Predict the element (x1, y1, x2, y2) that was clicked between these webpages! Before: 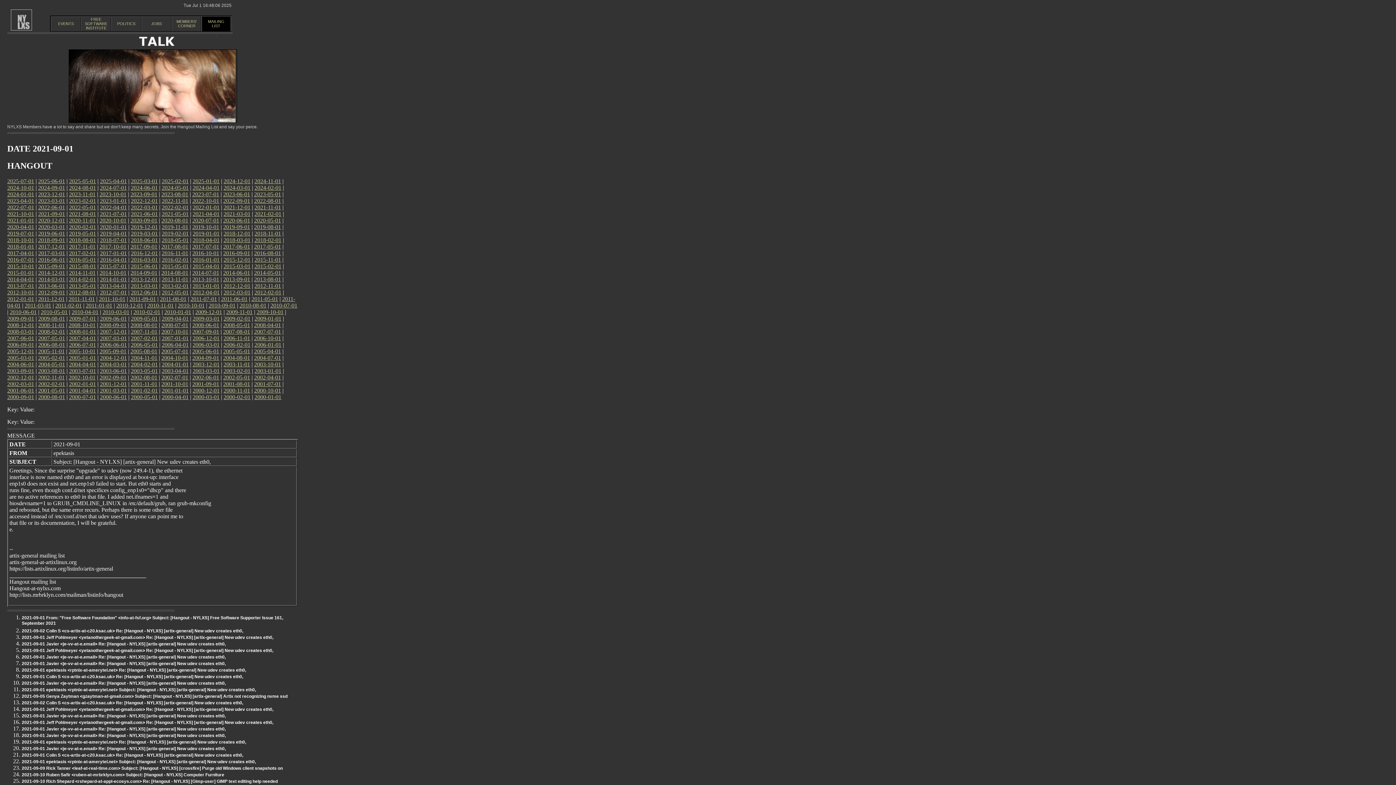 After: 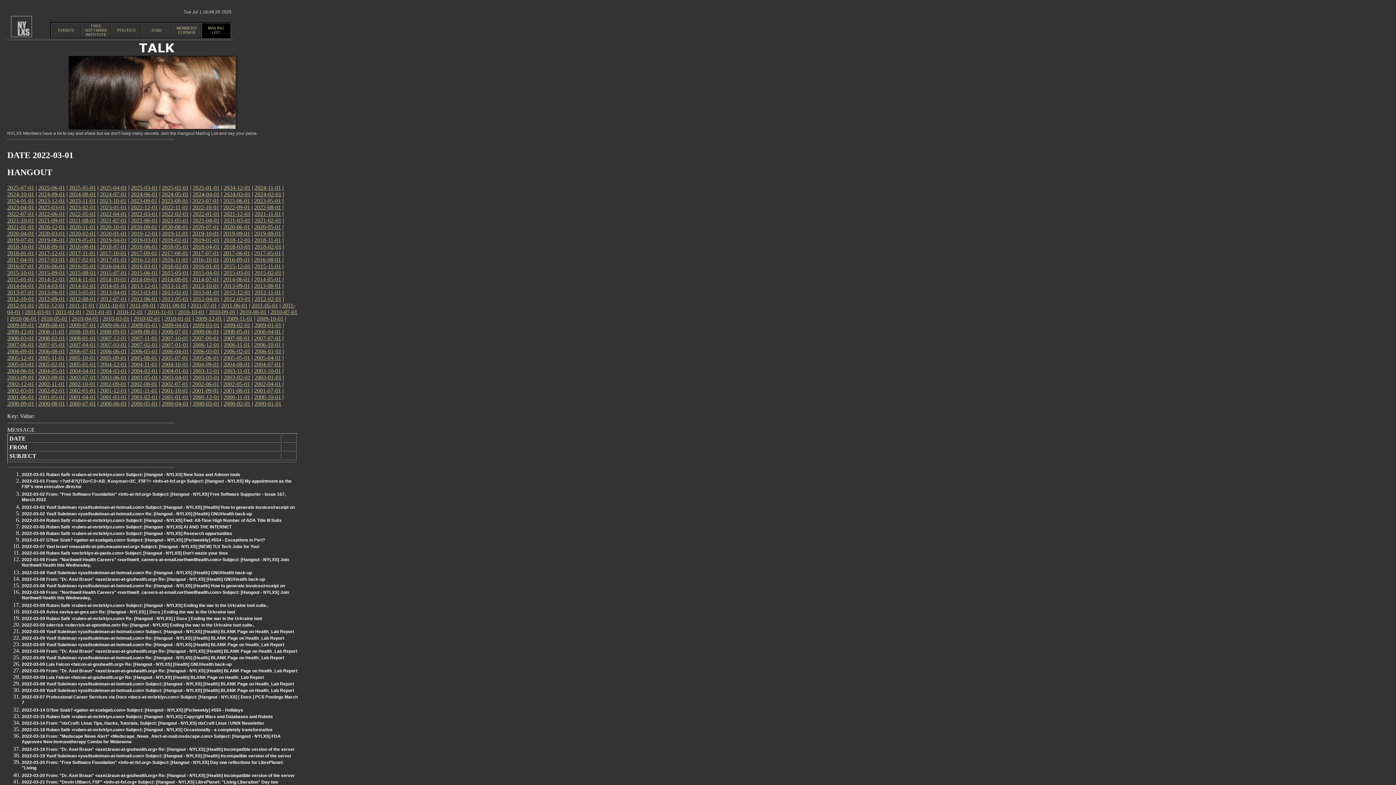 Action: label: 2022-03-01 bbox: (130, 204, 157, 210)